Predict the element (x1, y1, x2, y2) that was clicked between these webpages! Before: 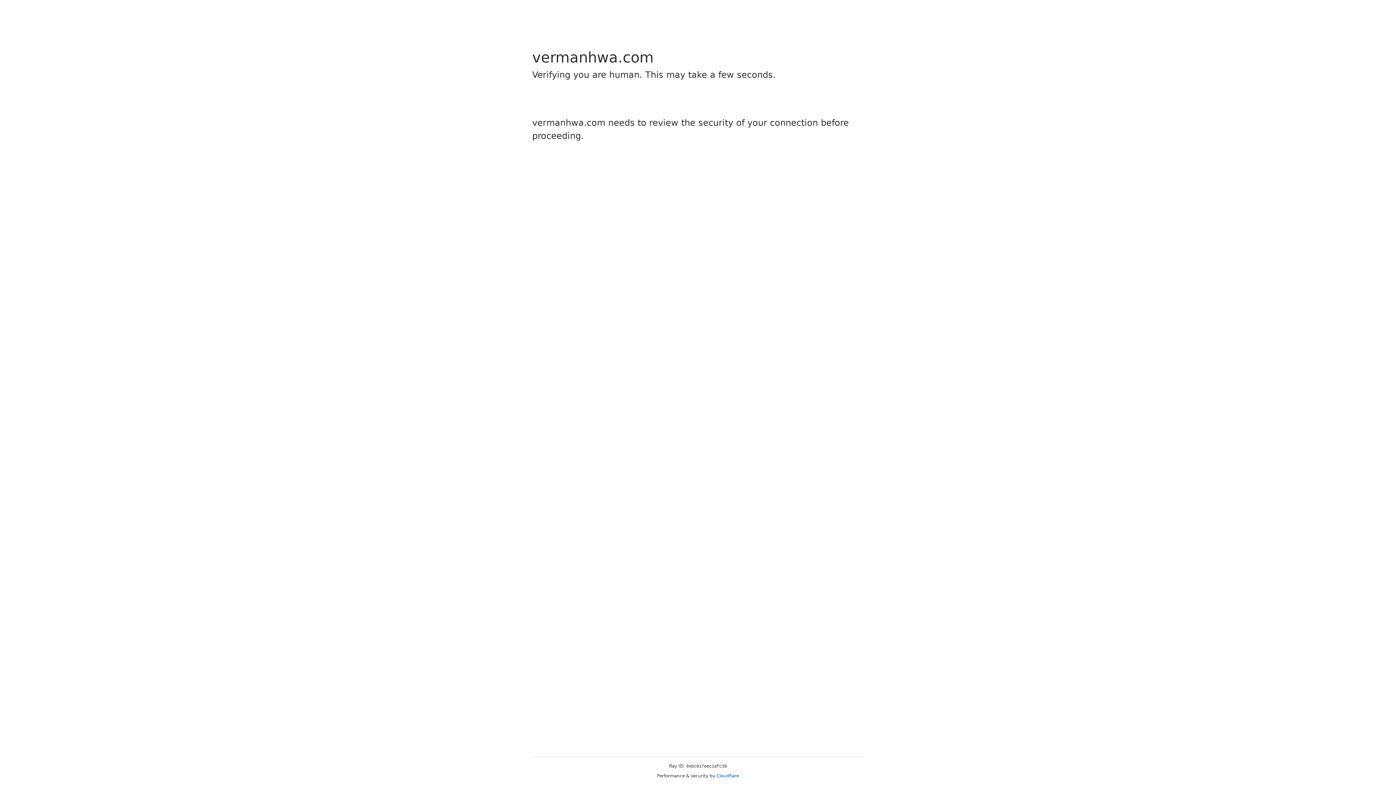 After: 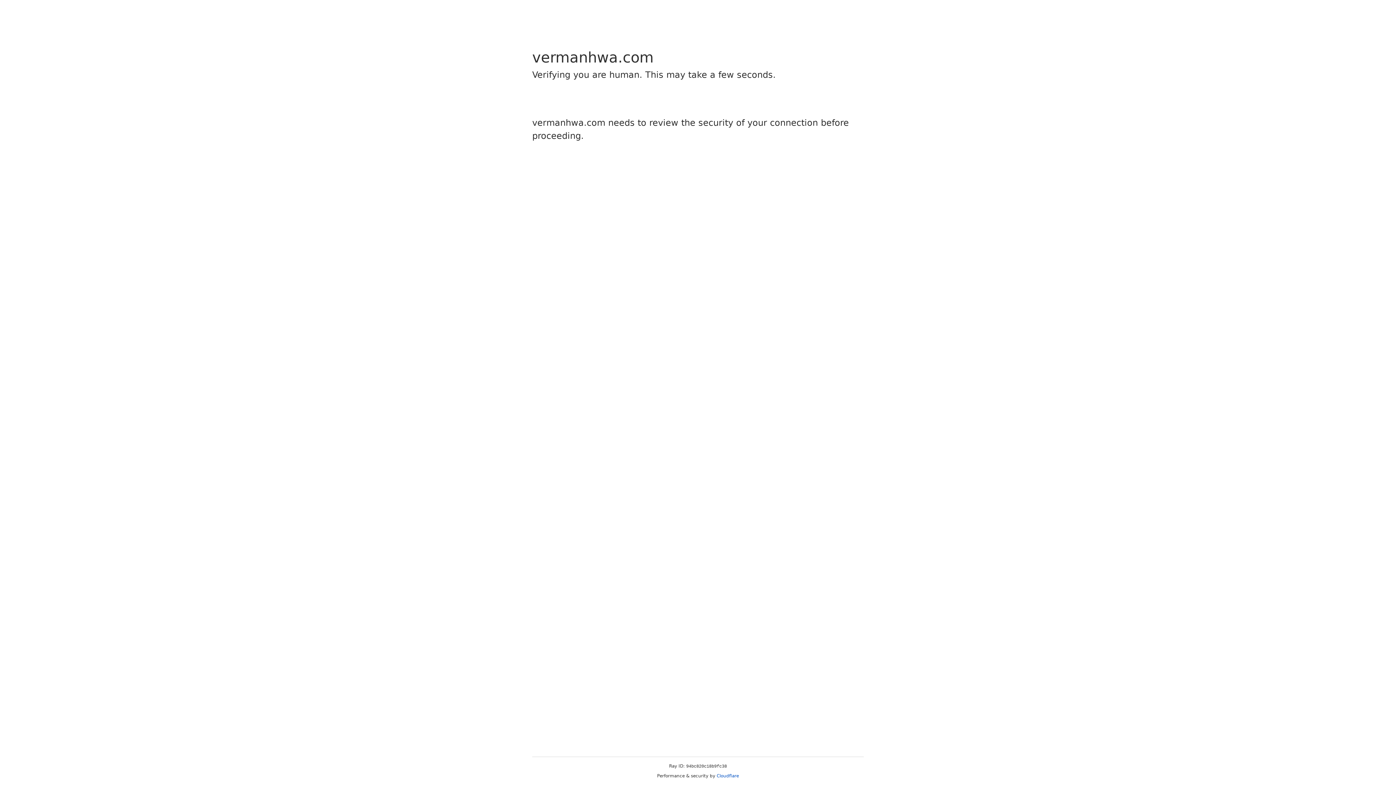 Action: label: Cloudflare bbox: (716, 773, 739, 778)